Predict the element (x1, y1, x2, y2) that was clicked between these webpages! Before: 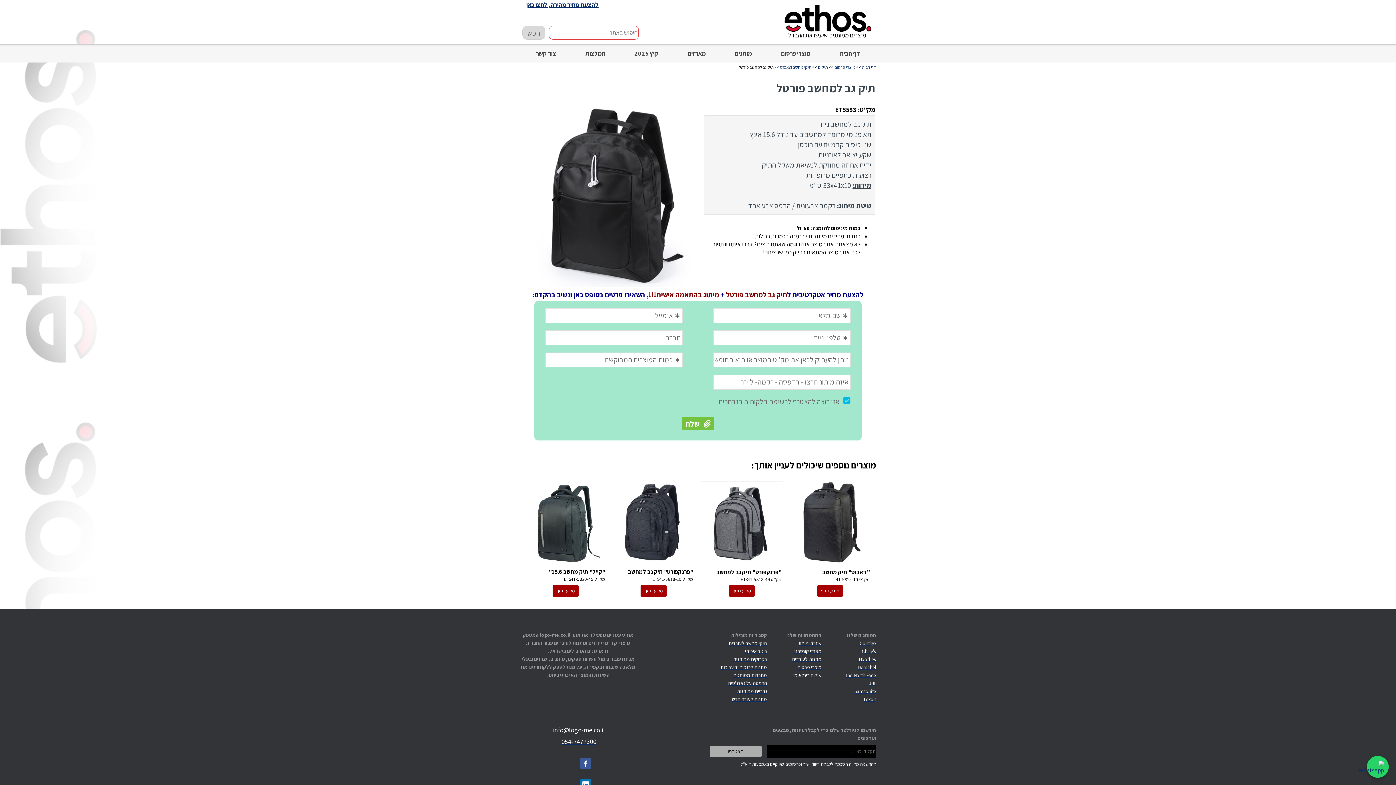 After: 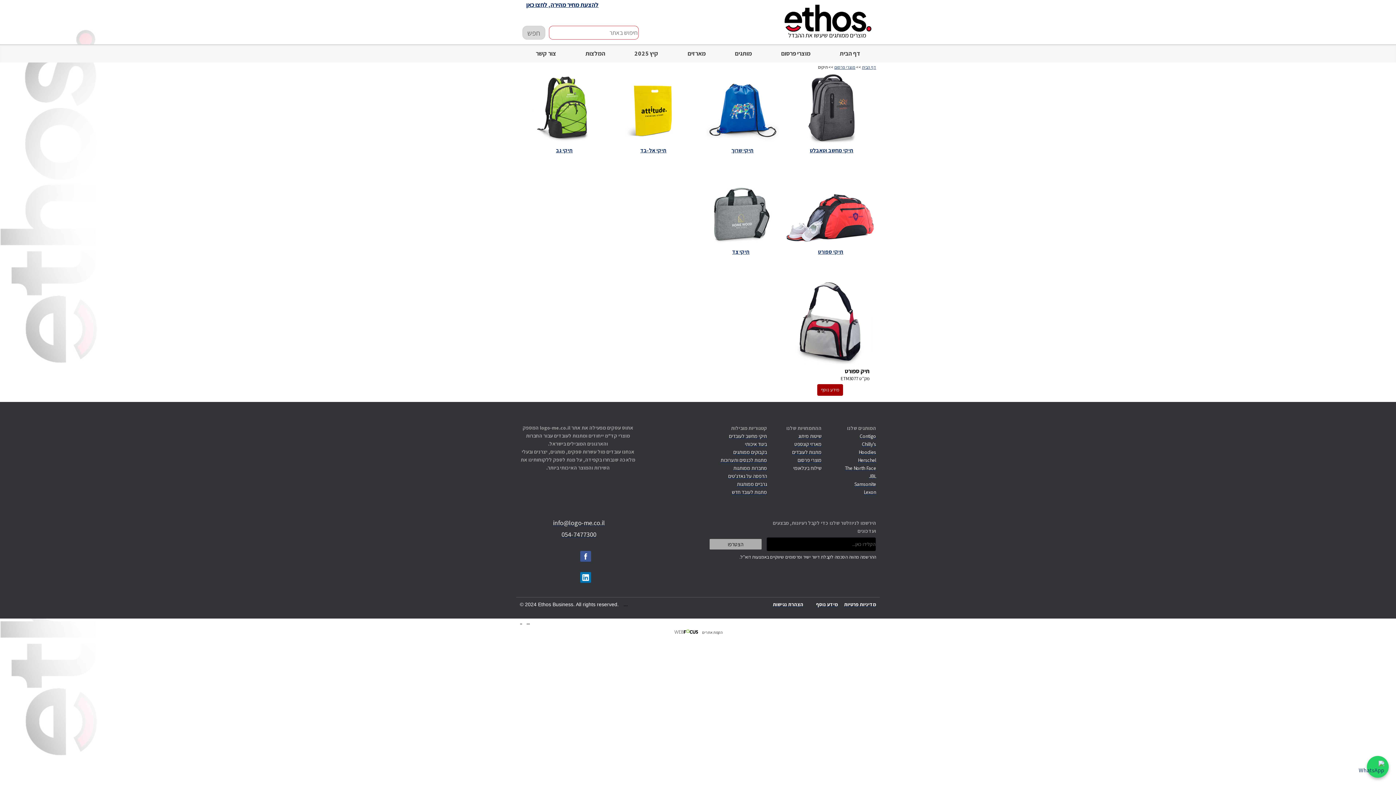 Action: bbox: (818, 64, 828, 69) label: תיקים